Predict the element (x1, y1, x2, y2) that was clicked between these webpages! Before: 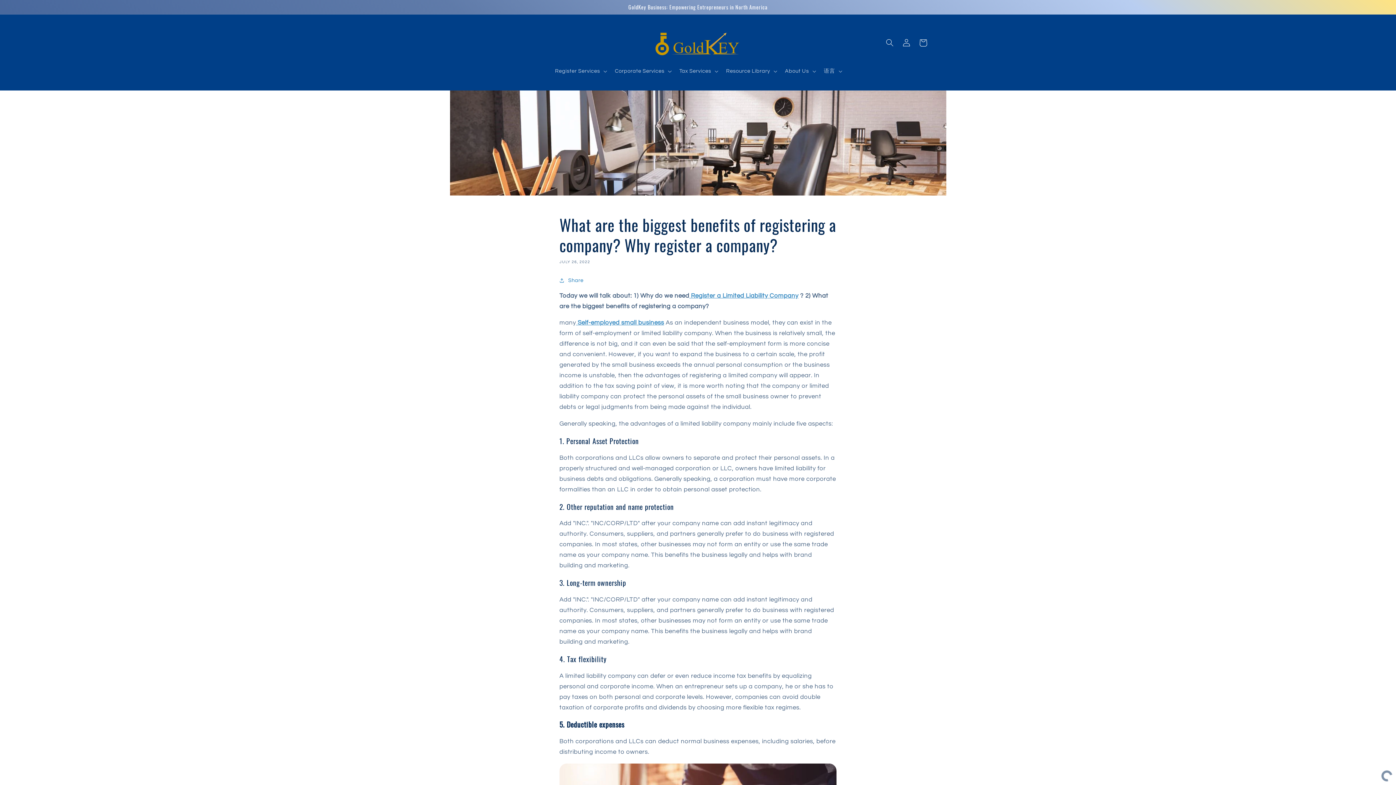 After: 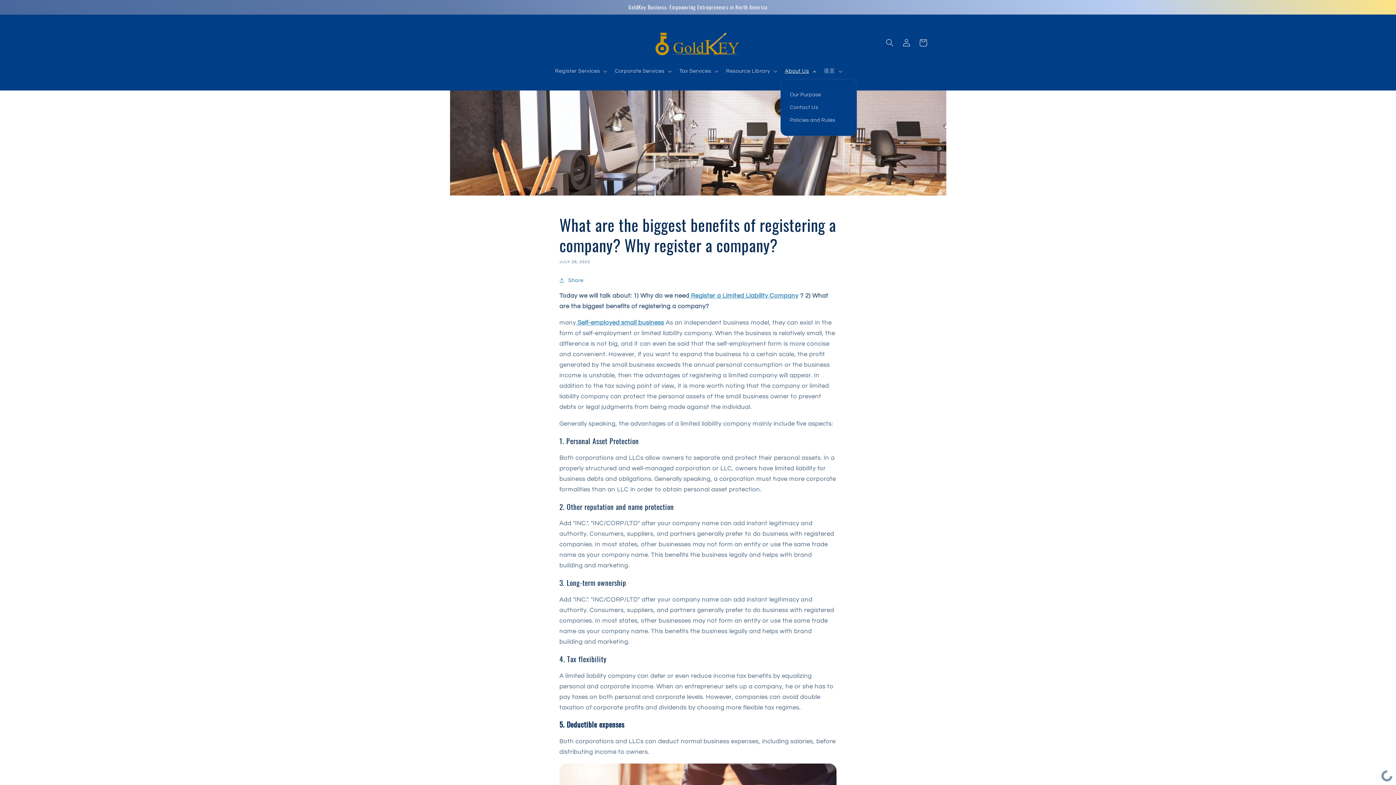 Action: label: About Us bbox: (780, 63, 819, 79)